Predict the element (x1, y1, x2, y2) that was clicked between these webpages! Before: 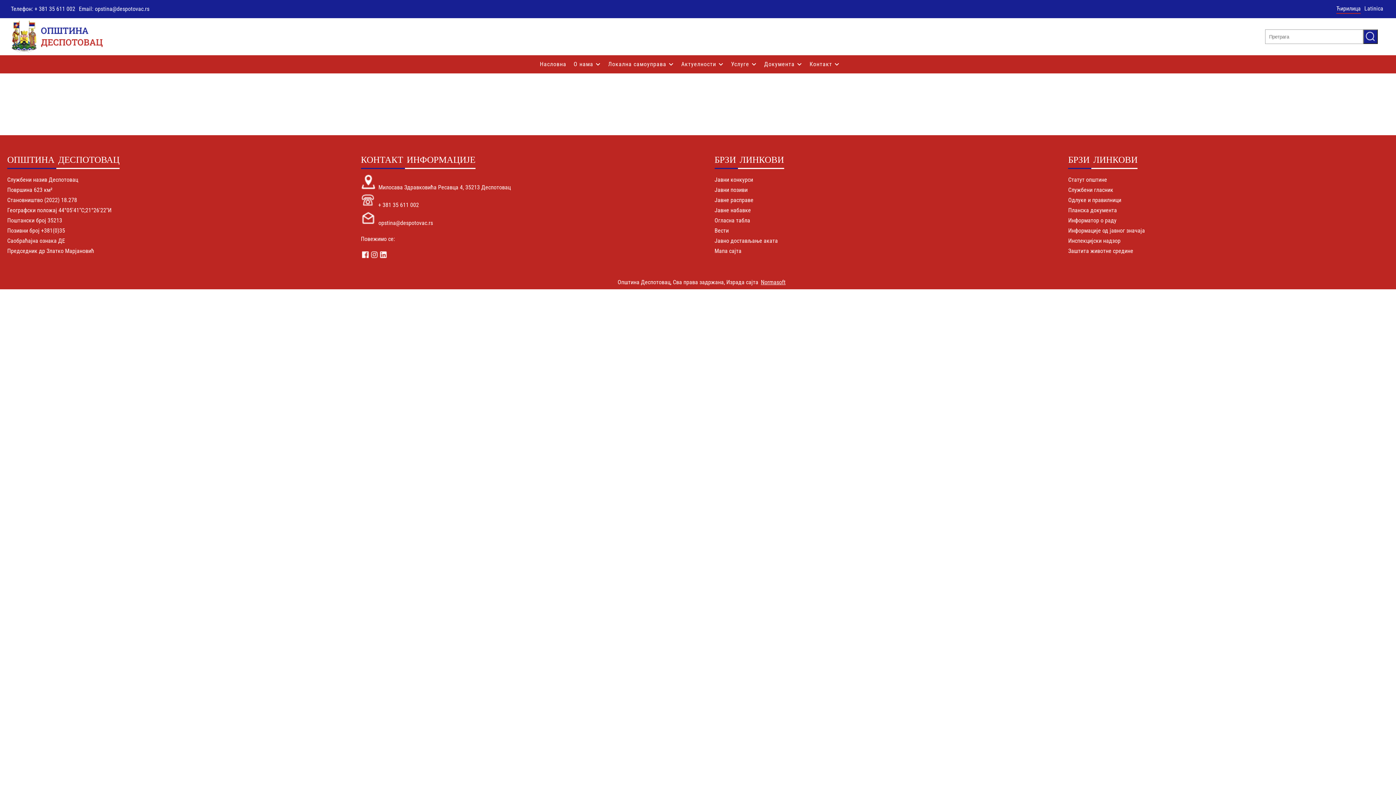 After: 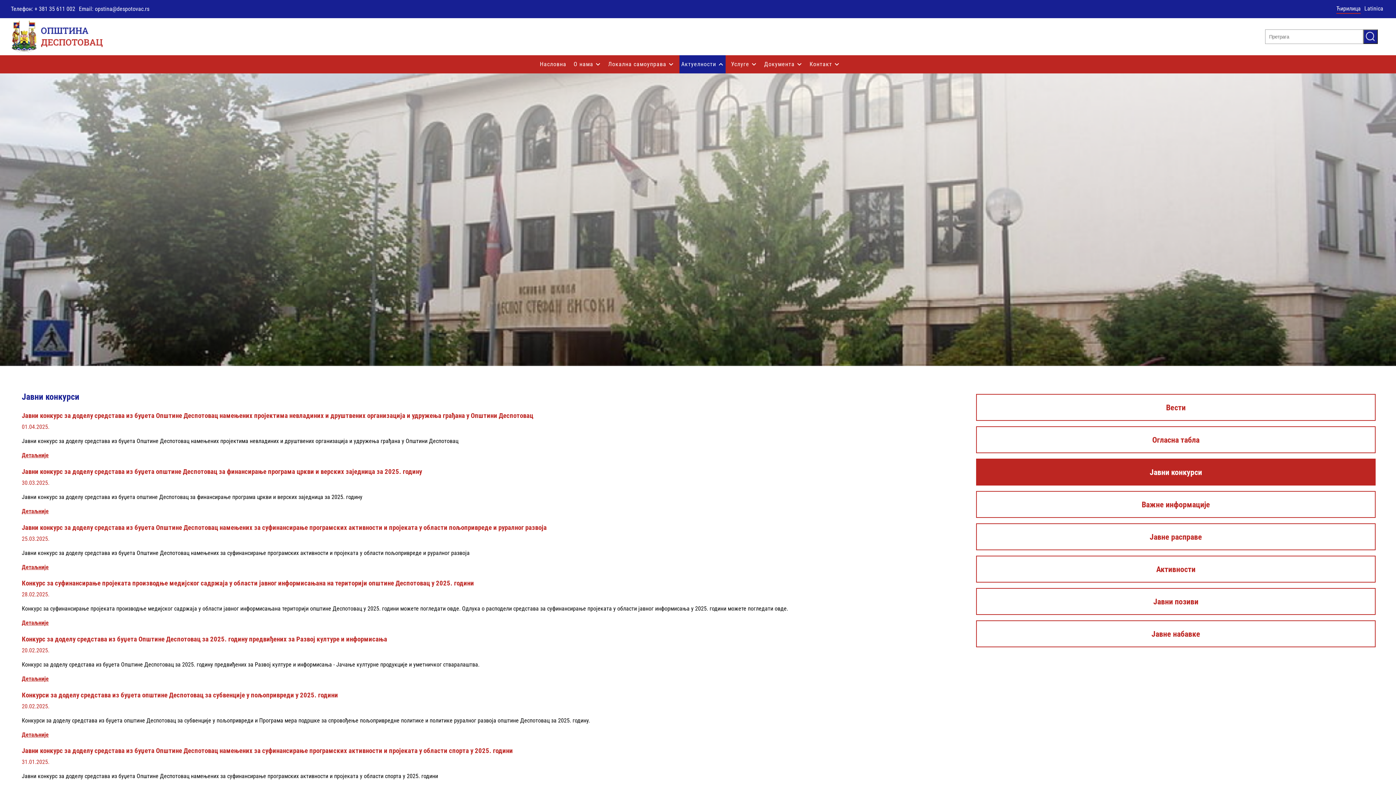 Action: bbox: (714, 176, 753, 183) label: Јавни конкурси